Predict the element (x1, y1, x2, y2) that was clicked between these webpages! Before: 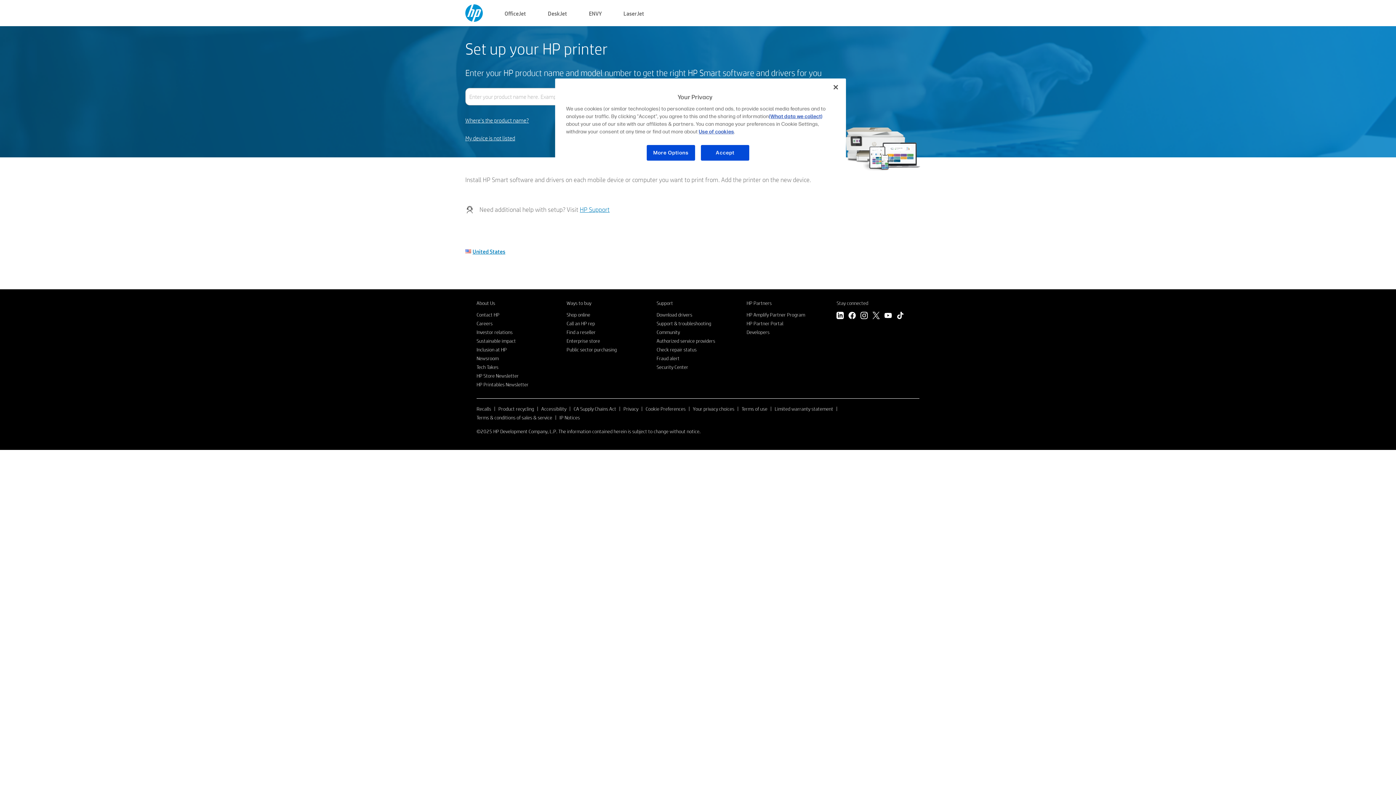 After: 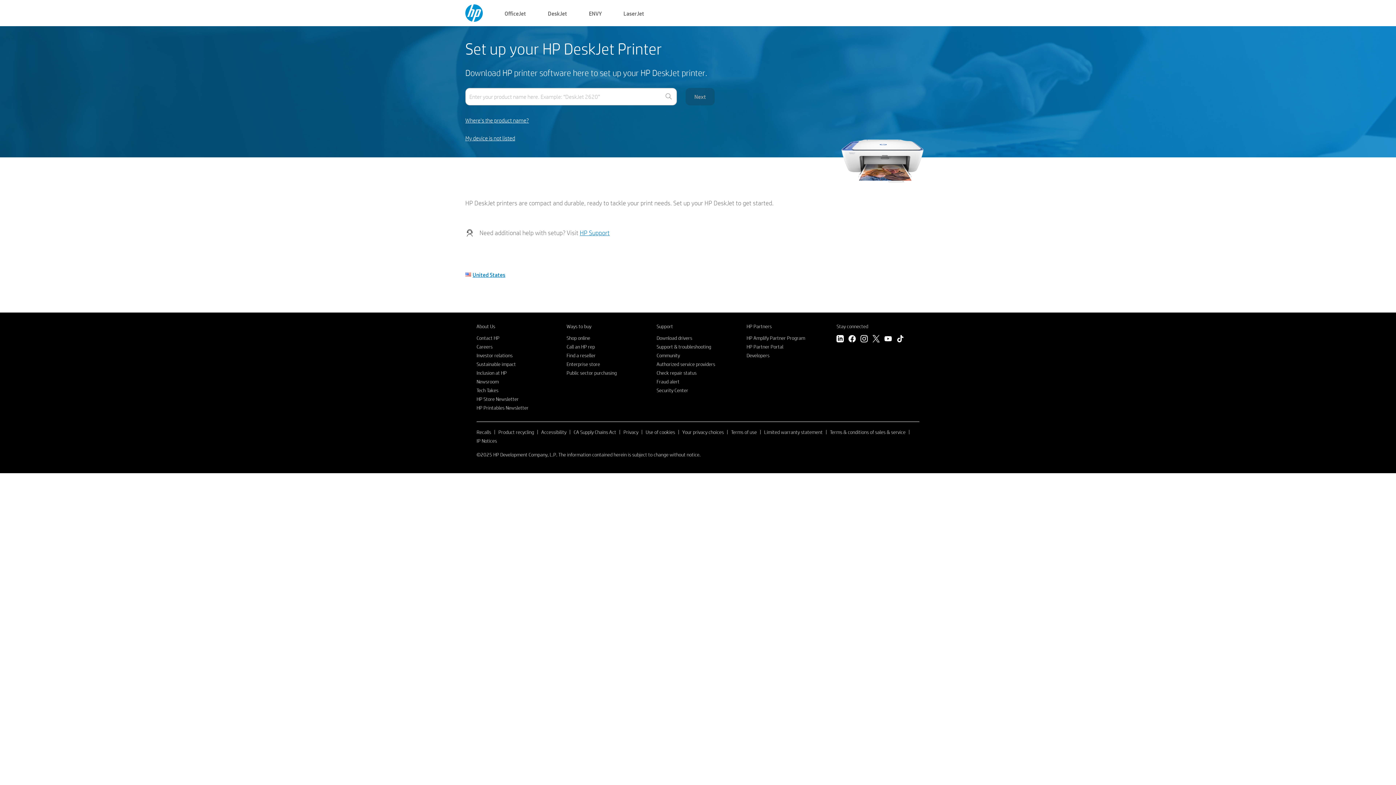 Action: bbox: (548, 8, 567, 17) label: DeskJet